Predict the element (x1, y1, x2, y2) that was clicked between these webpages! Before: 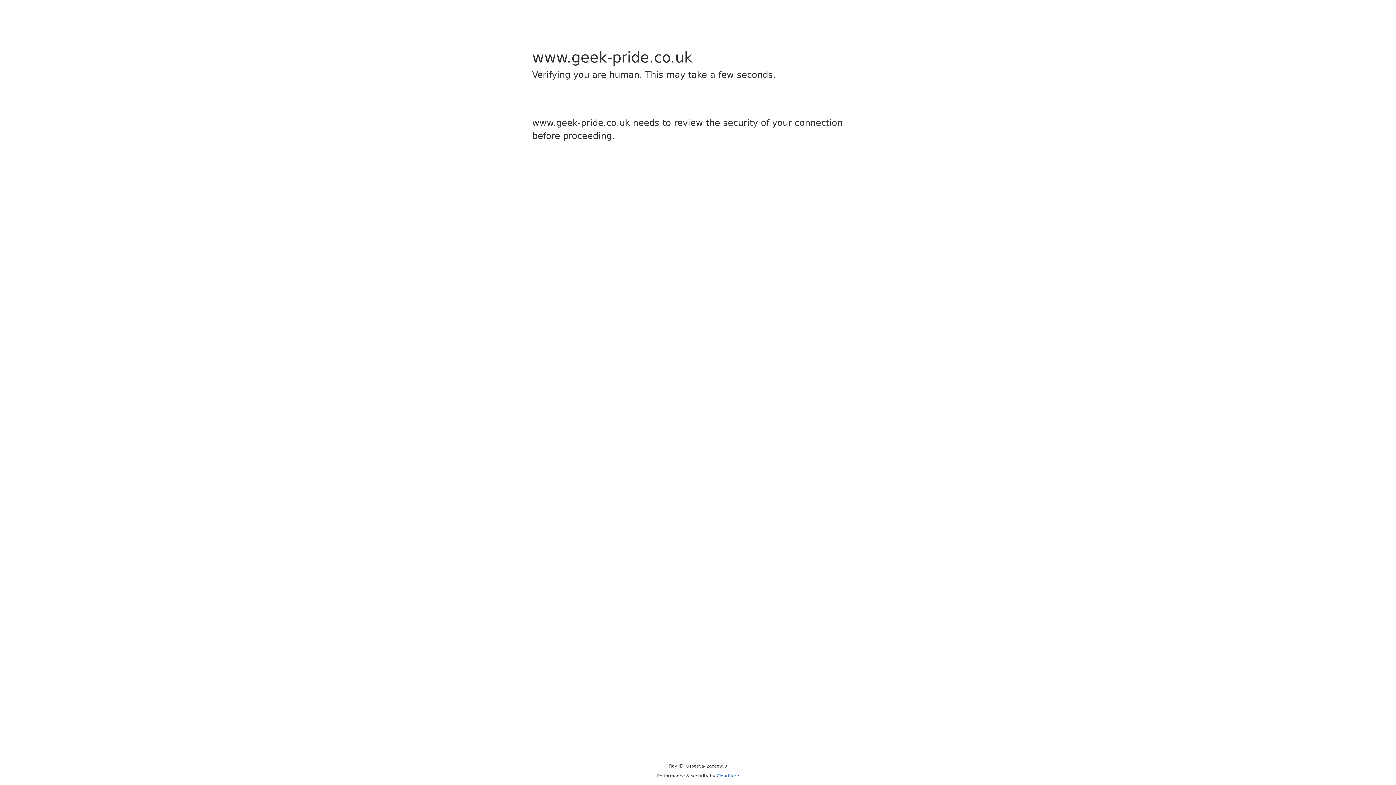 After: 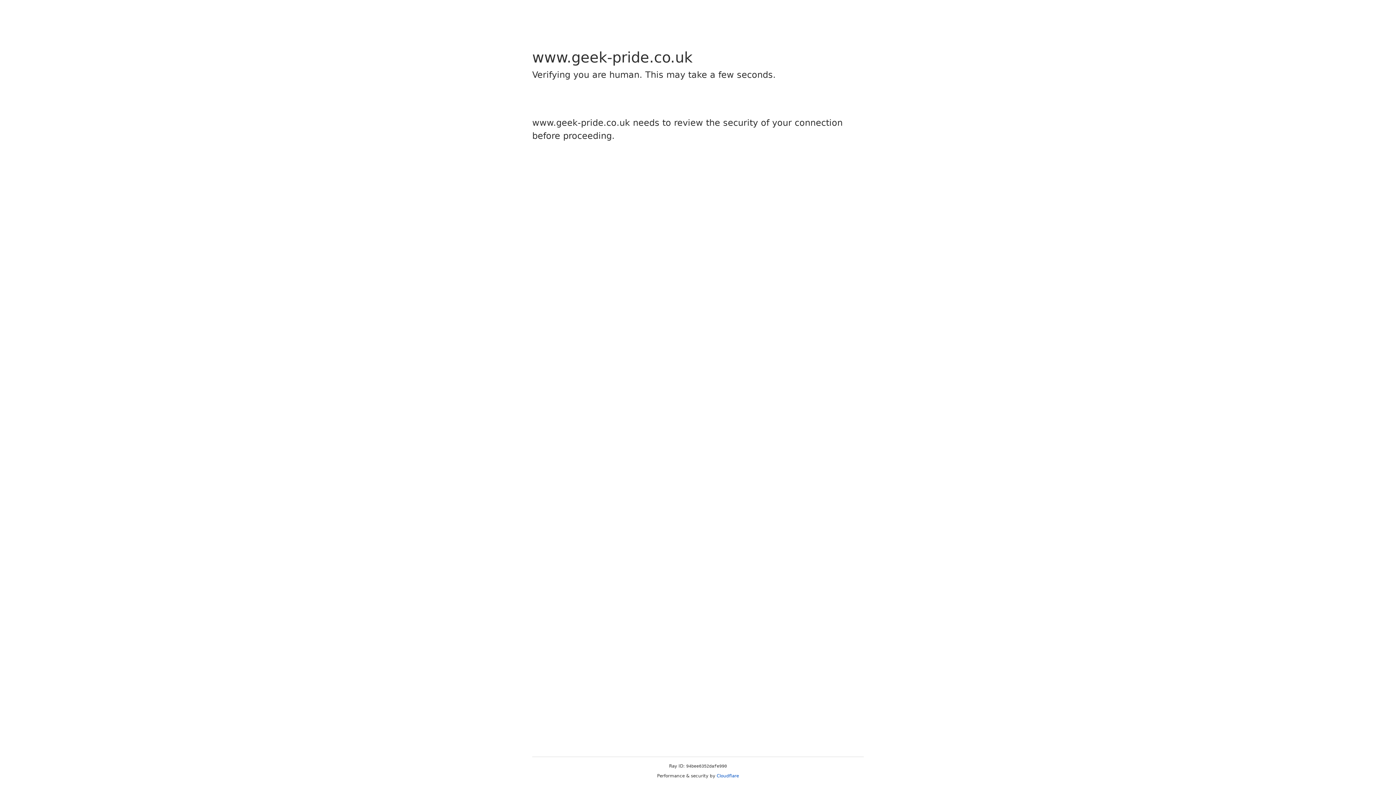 Action: bbox: (716, 773, 739, 778) label: Cloudflare